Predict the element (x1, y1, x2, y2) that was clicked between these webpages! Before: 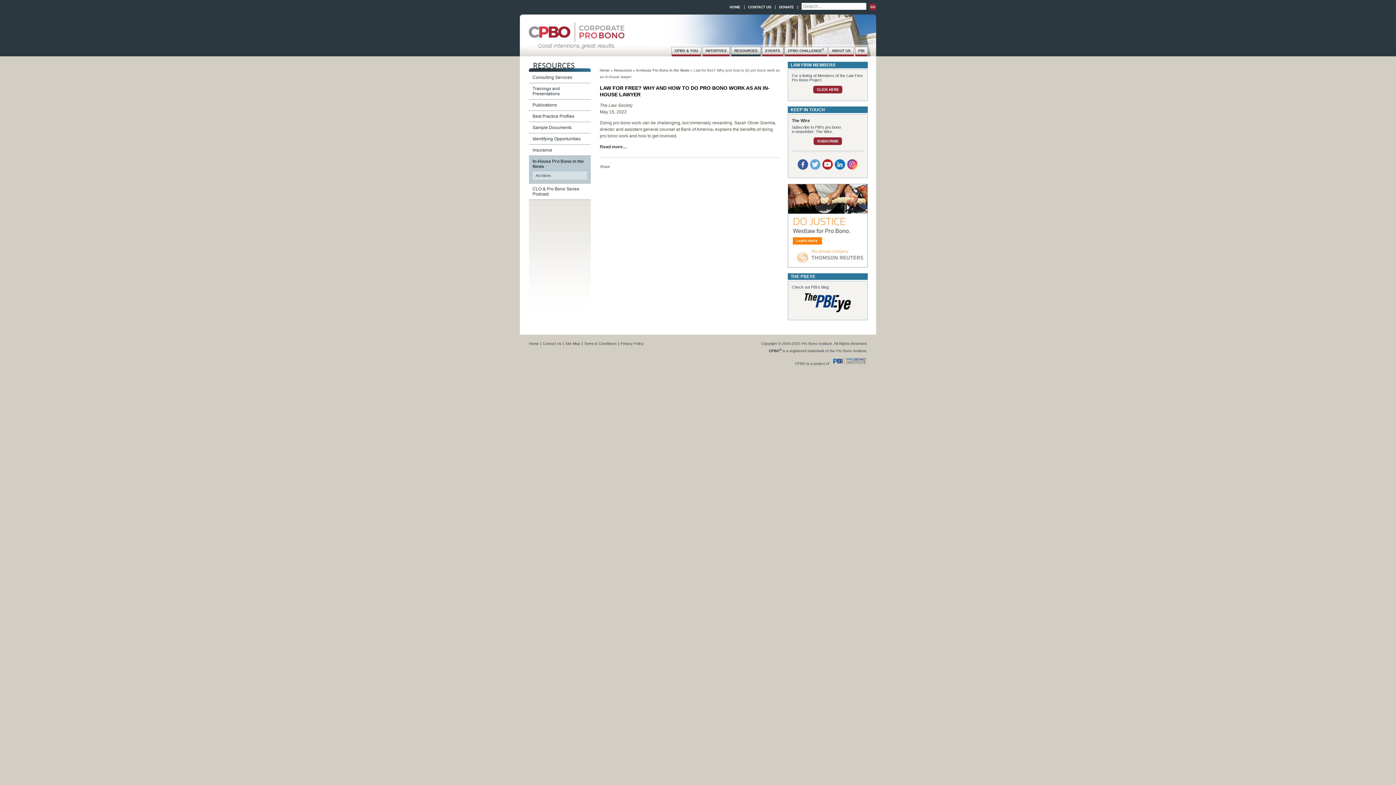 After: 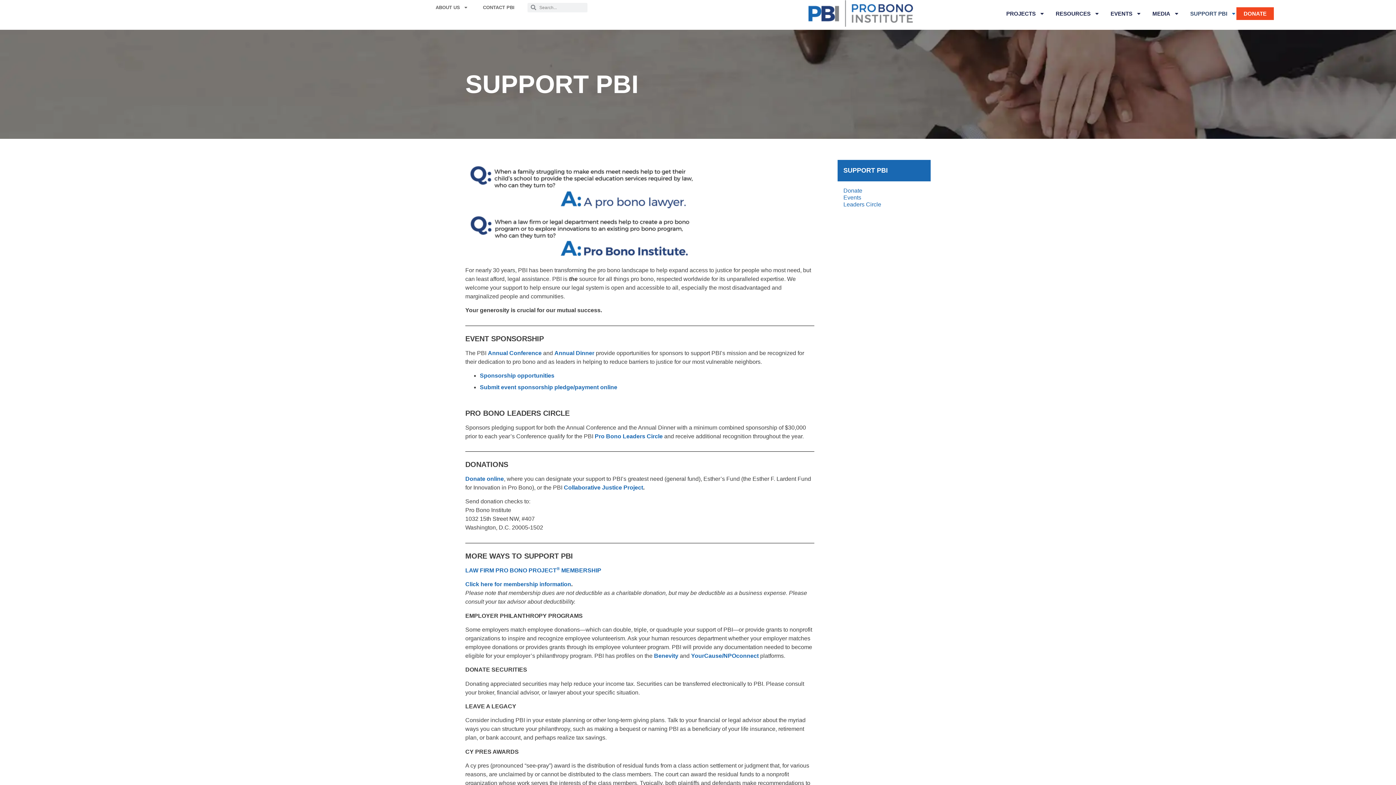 Action: bbox: (779, 5, 794, 9) label: DONATE